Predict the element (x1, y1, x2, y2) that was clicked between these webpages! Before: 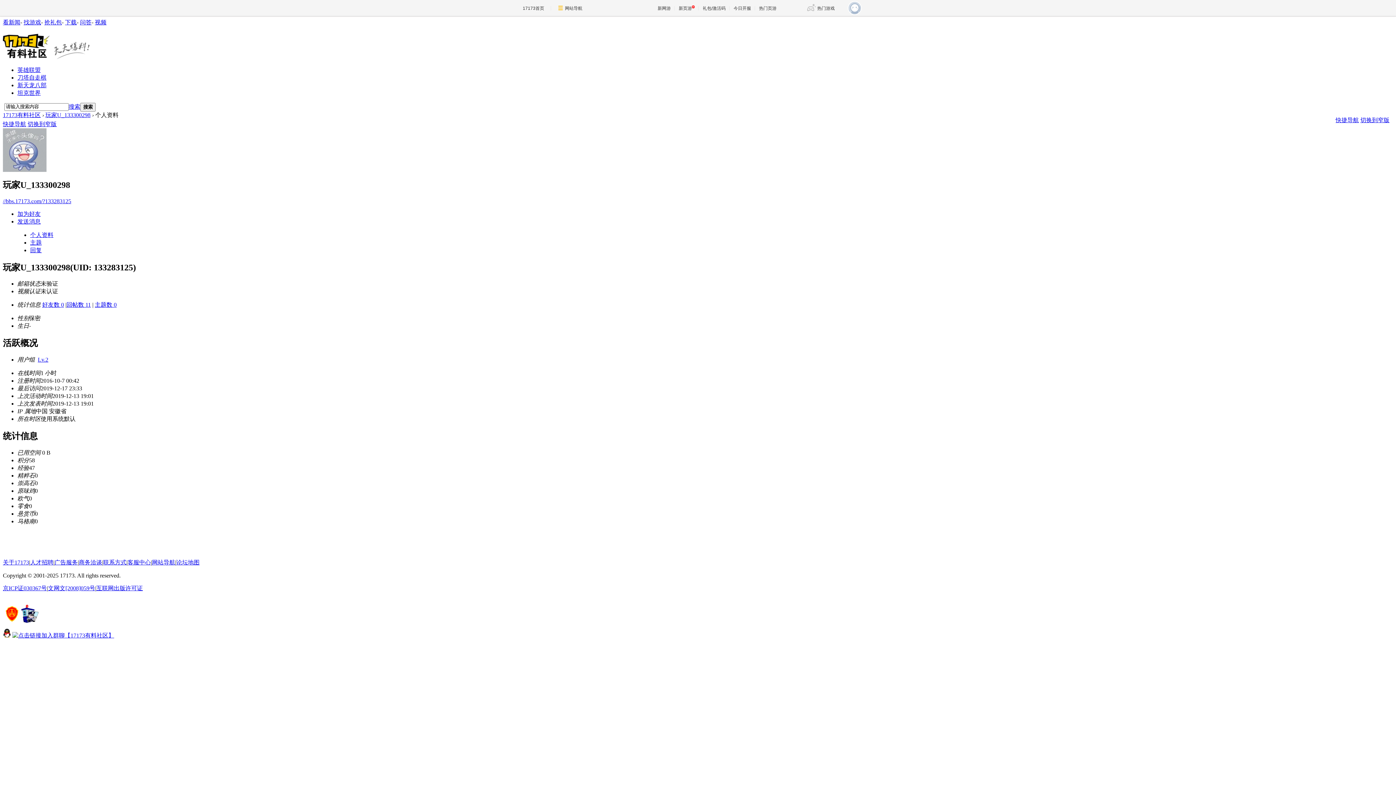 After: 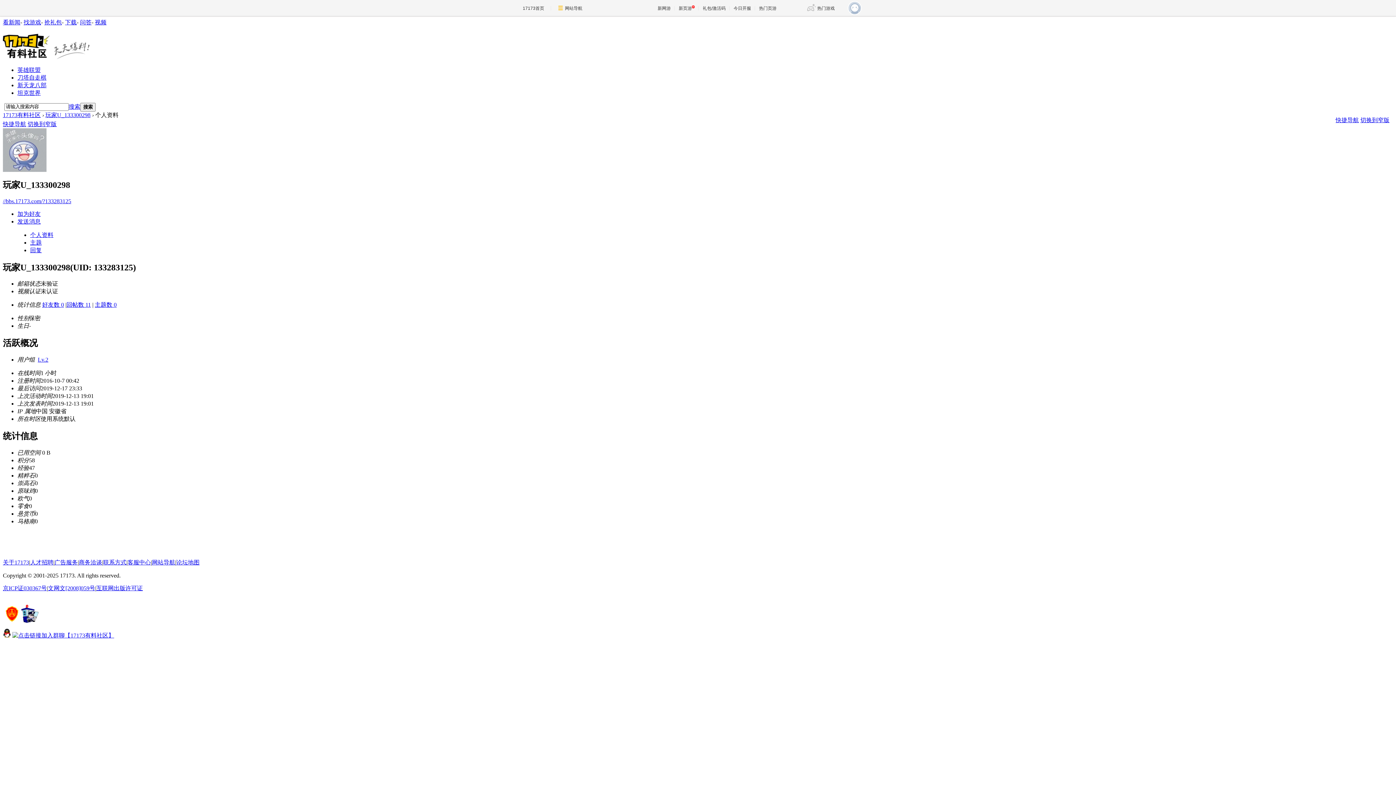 Action: bbox: (45, 111, 90, 118) label: 玩家U_133300298